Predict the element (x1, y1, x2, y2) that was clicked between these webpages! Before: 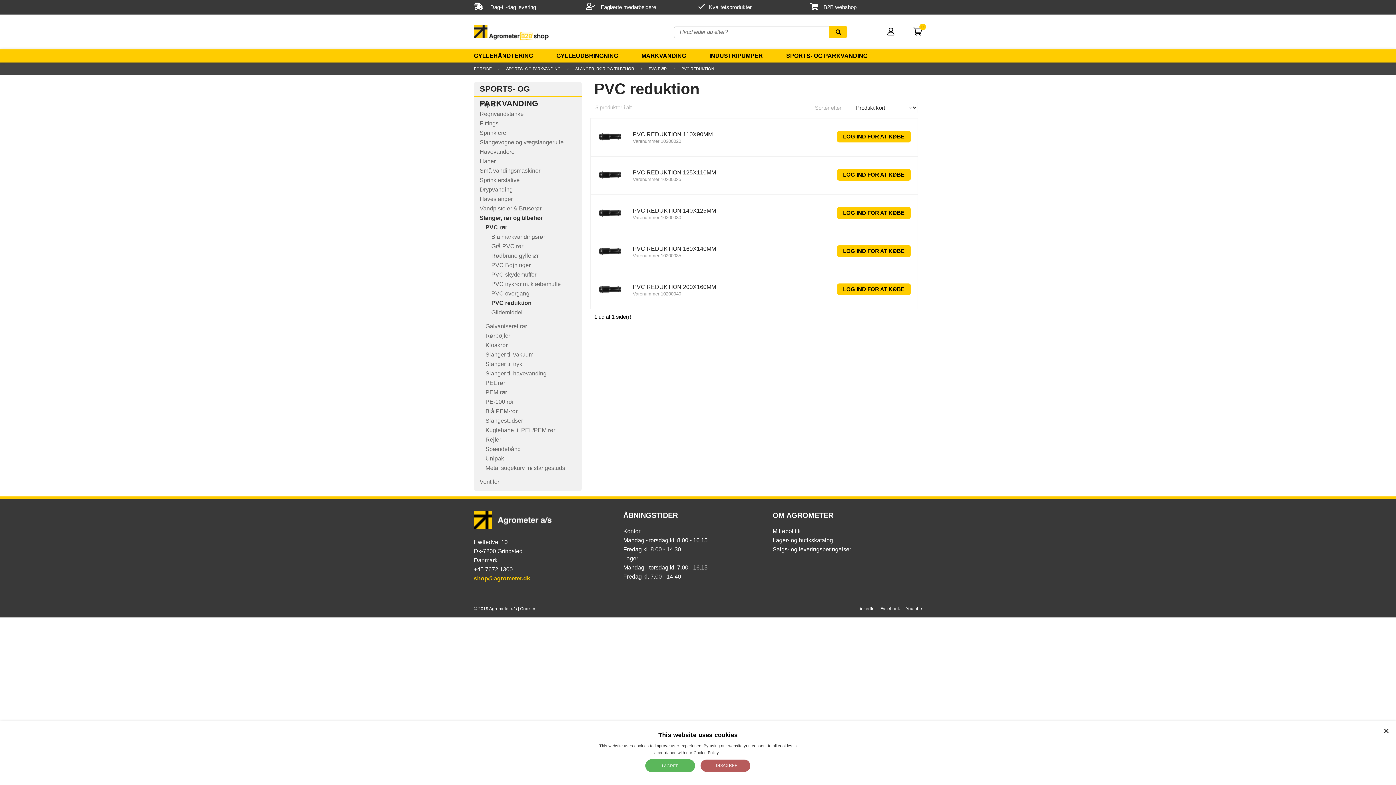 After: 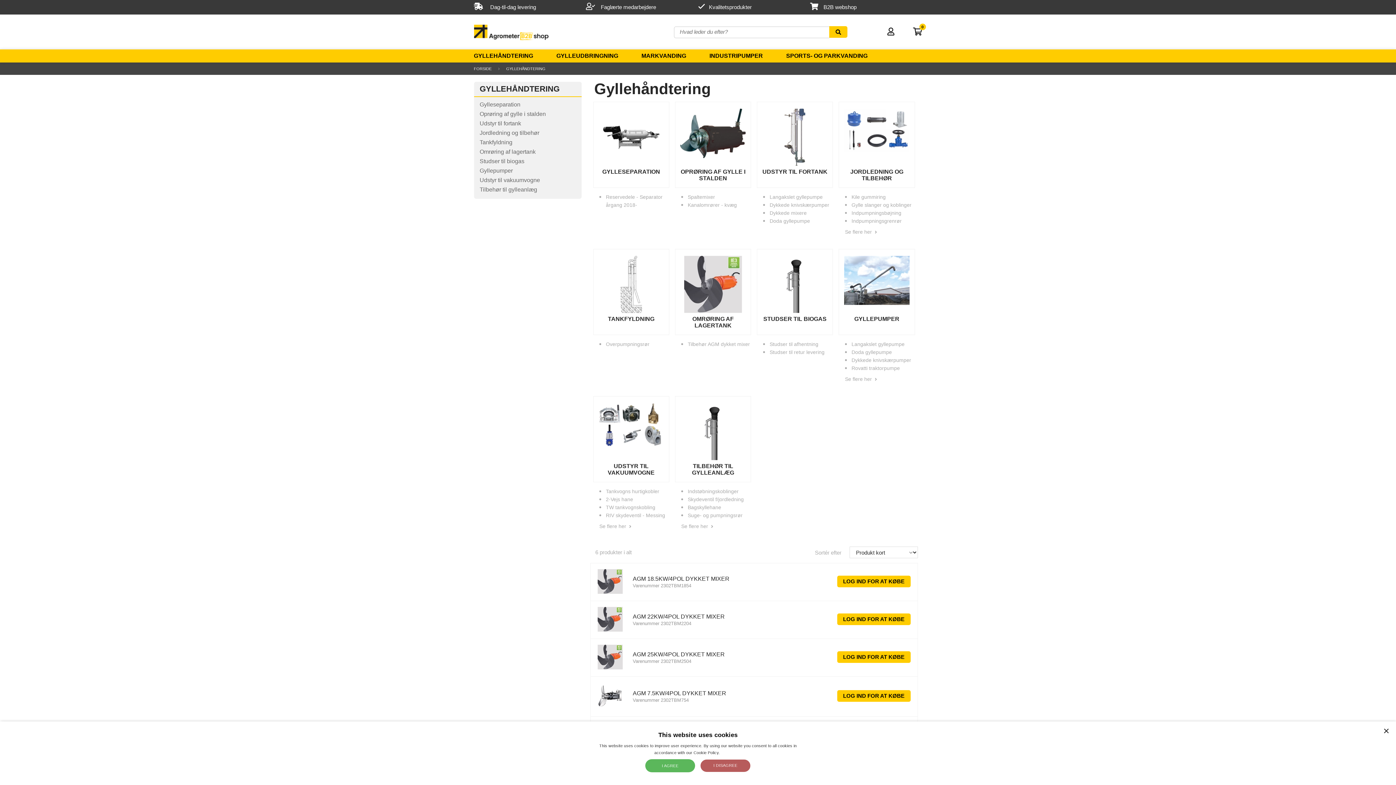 Action: bbox: (474, 52, 533, 58) label: GYLLEHÅNDTERING